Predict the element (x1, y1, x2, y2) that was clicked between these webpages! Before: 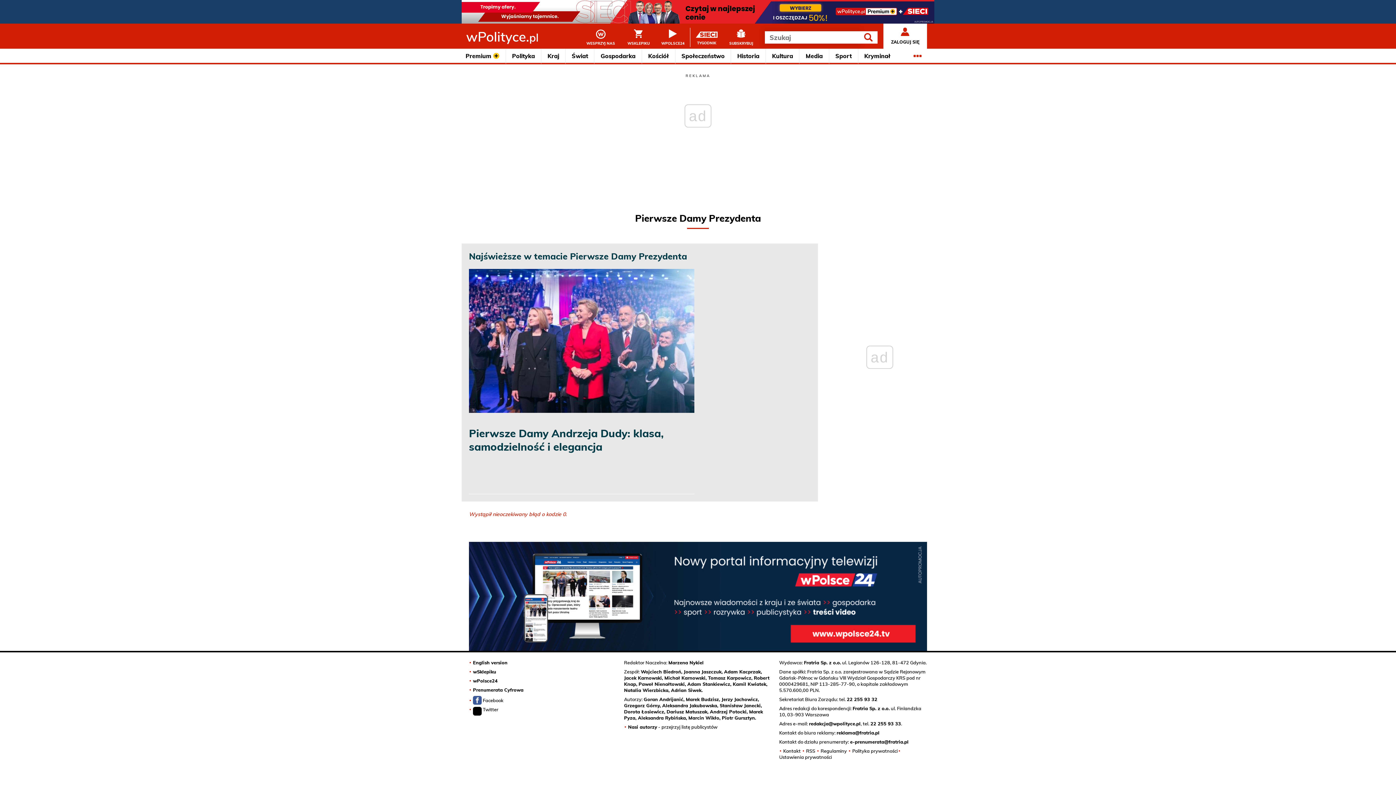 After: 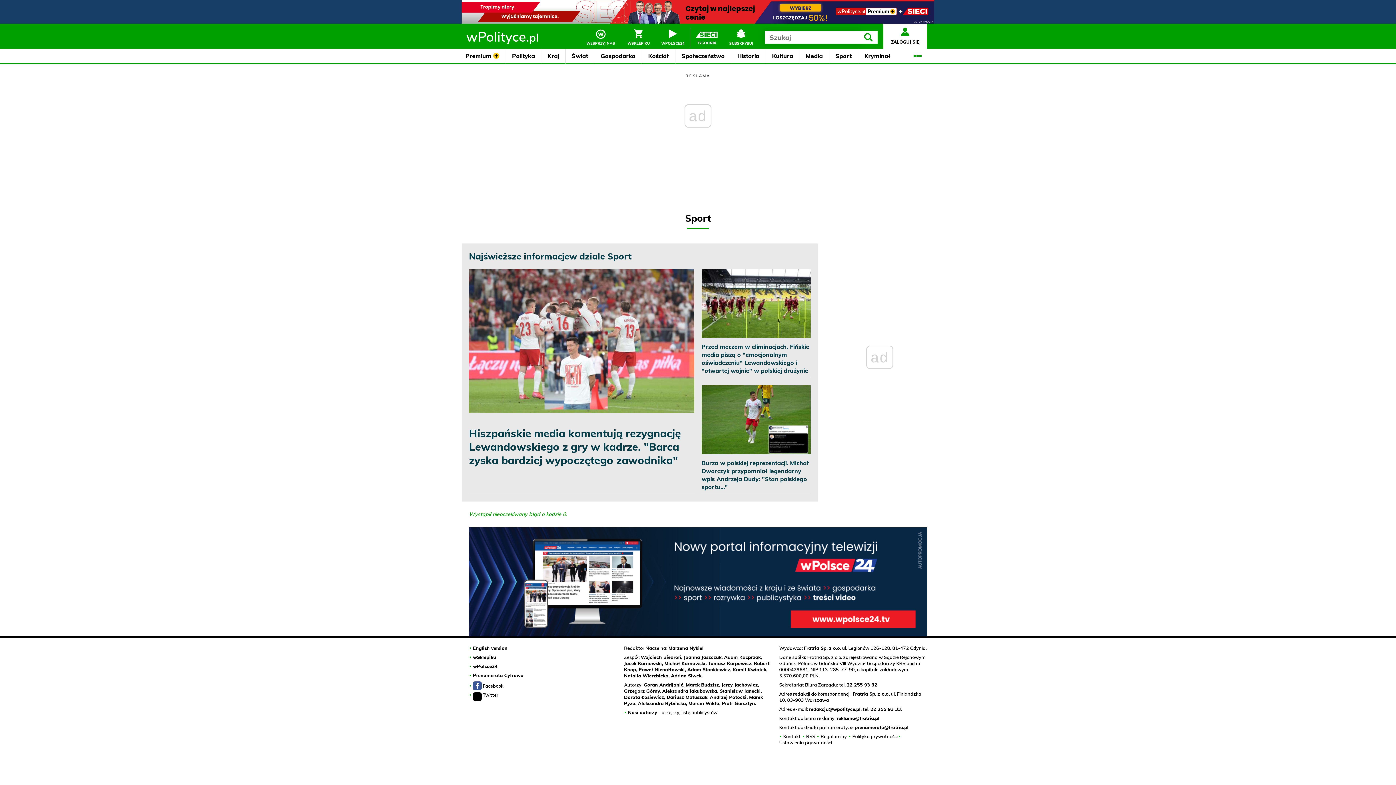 Action: label: Sport bbox: (829, 48, 858, 64)